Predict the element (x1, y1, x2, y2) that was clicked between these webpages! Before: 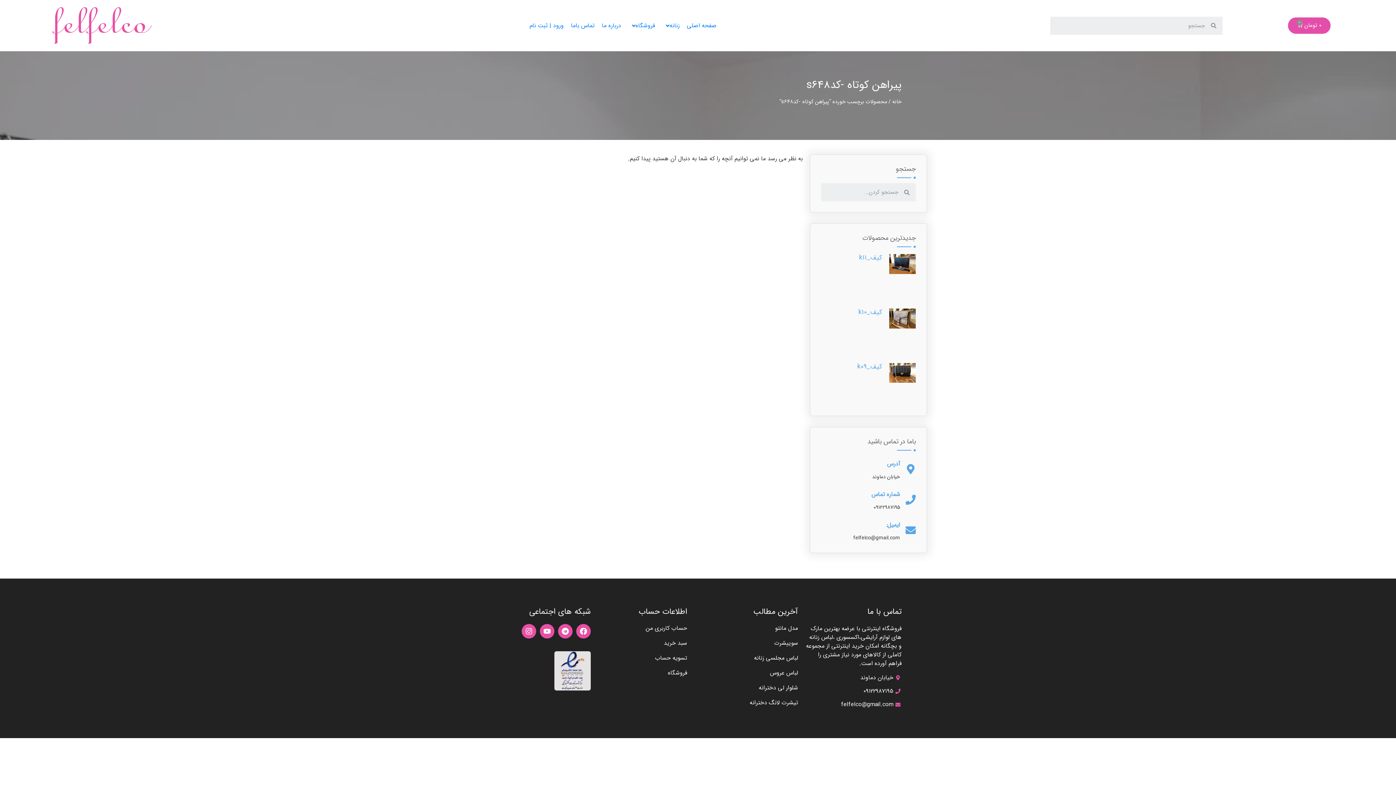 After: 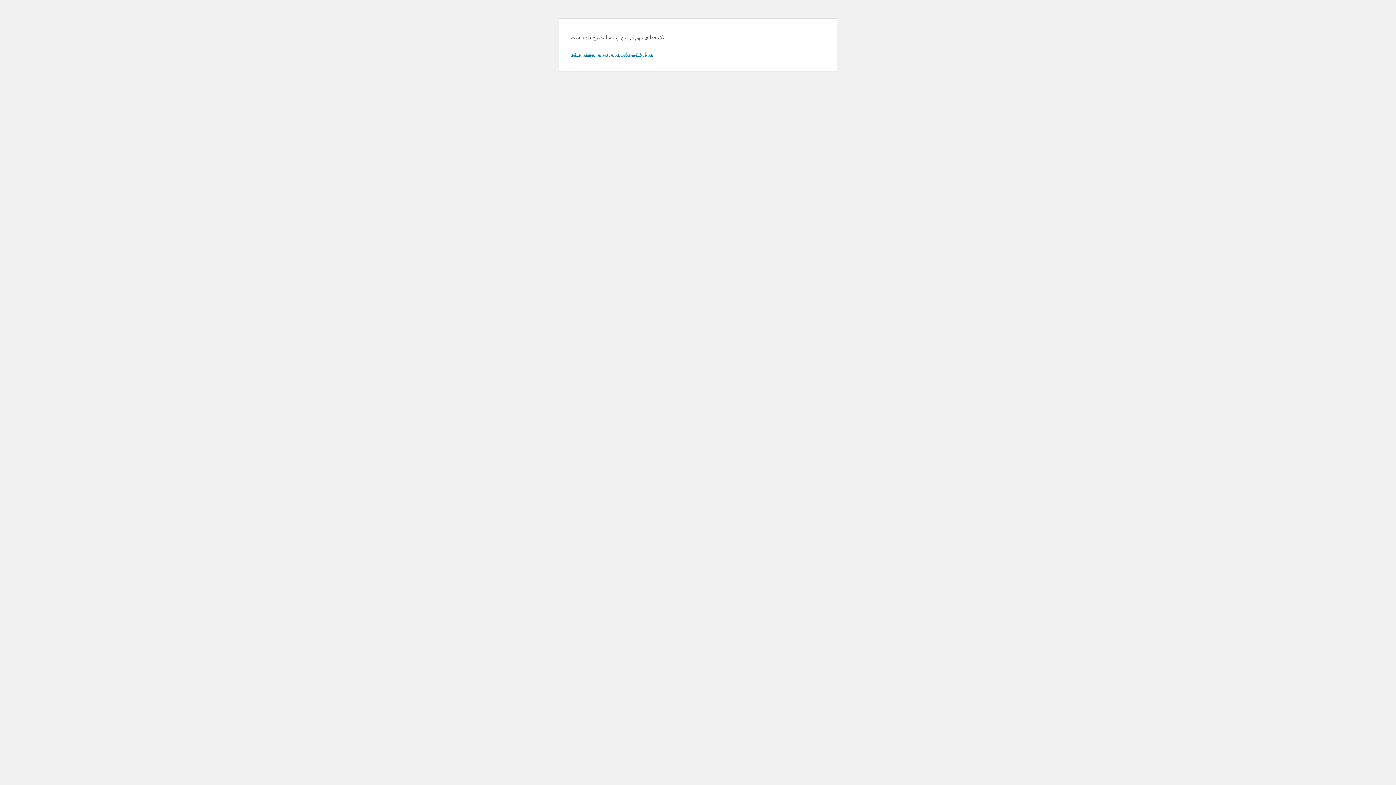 Action: label: درباره ما bbox: (598, 17, 624, 33)